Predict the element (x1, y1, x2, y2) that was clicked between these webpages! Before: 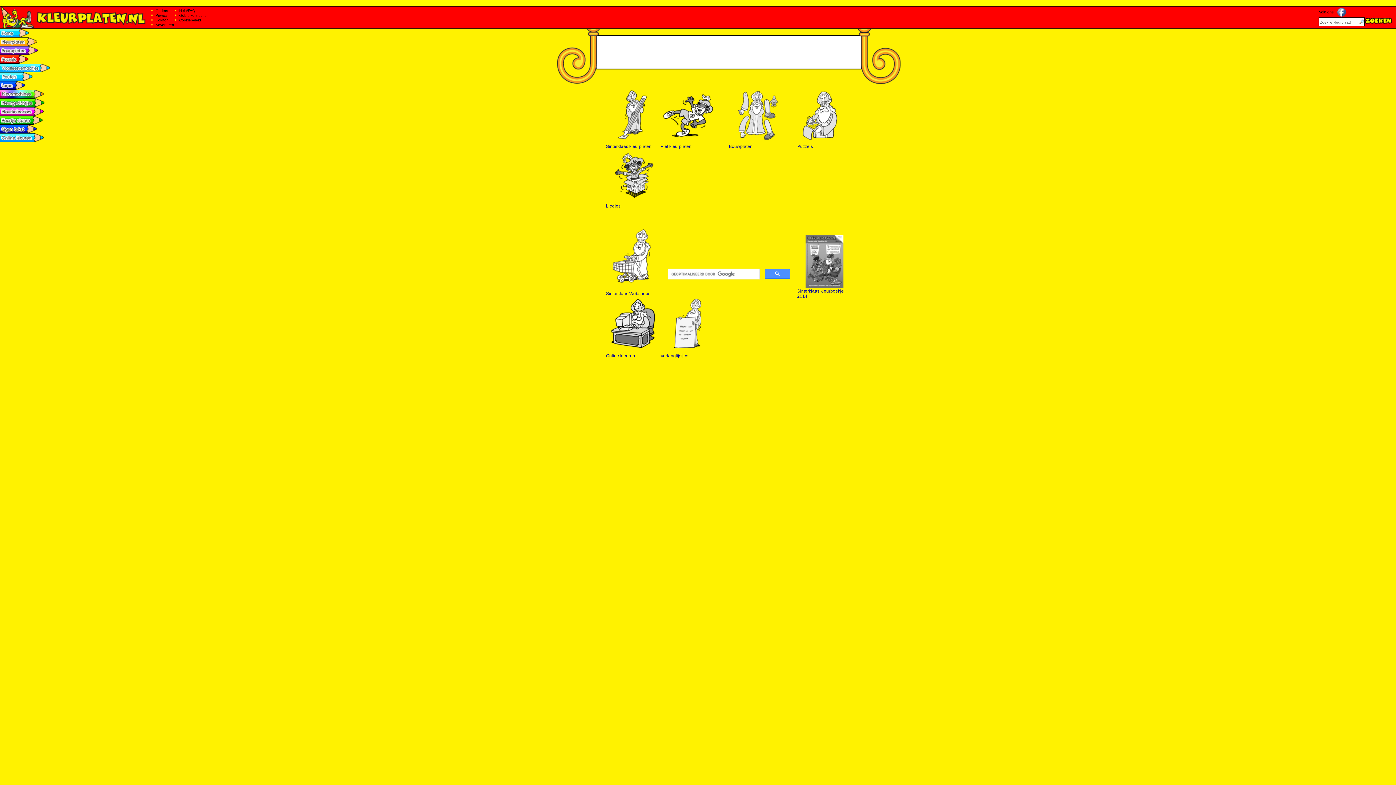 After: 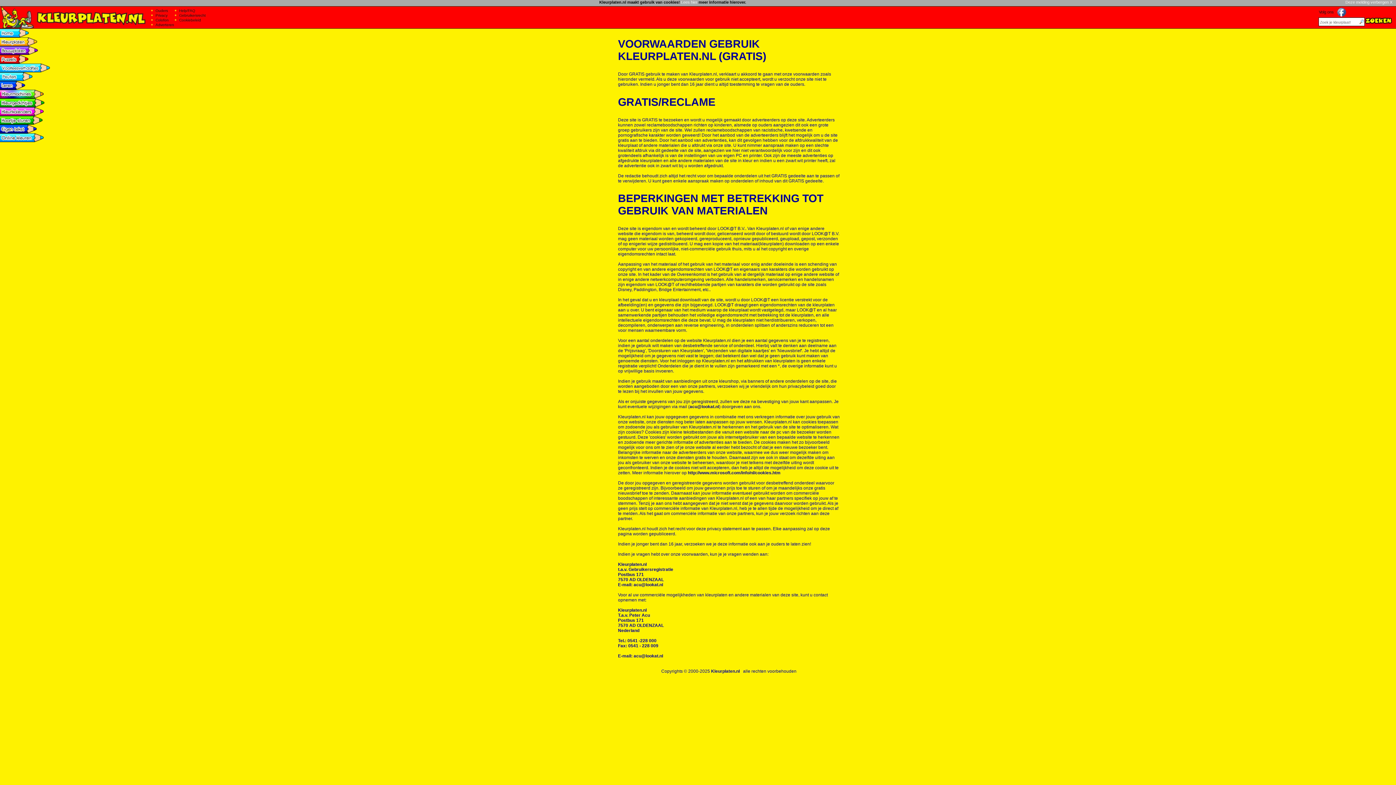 Action: label: Gebruikersrecht bbox: (179, 13, 205, 17)